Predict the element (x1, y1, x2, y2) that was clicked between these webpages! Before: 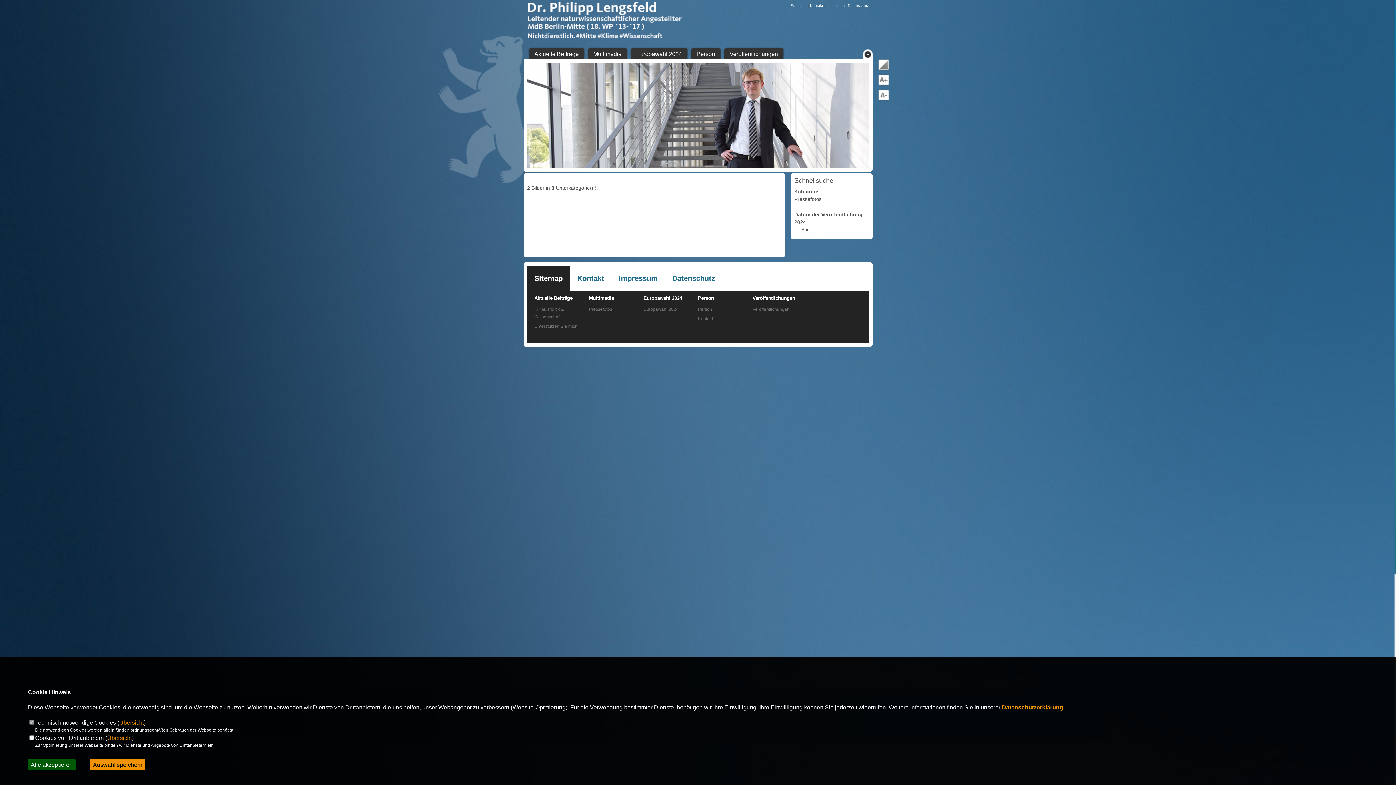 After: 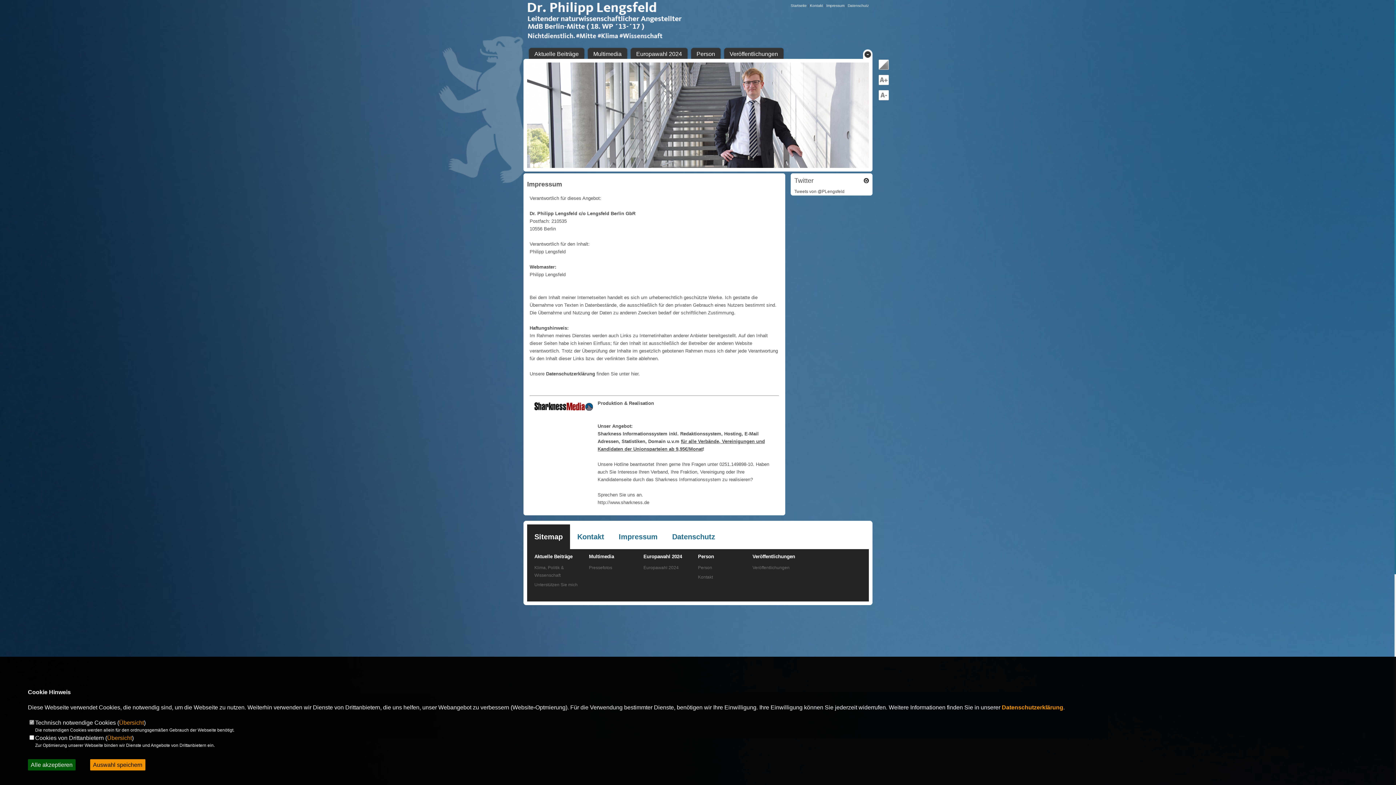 Action: bbox: (826, 3, 844, 7) label: Impressum